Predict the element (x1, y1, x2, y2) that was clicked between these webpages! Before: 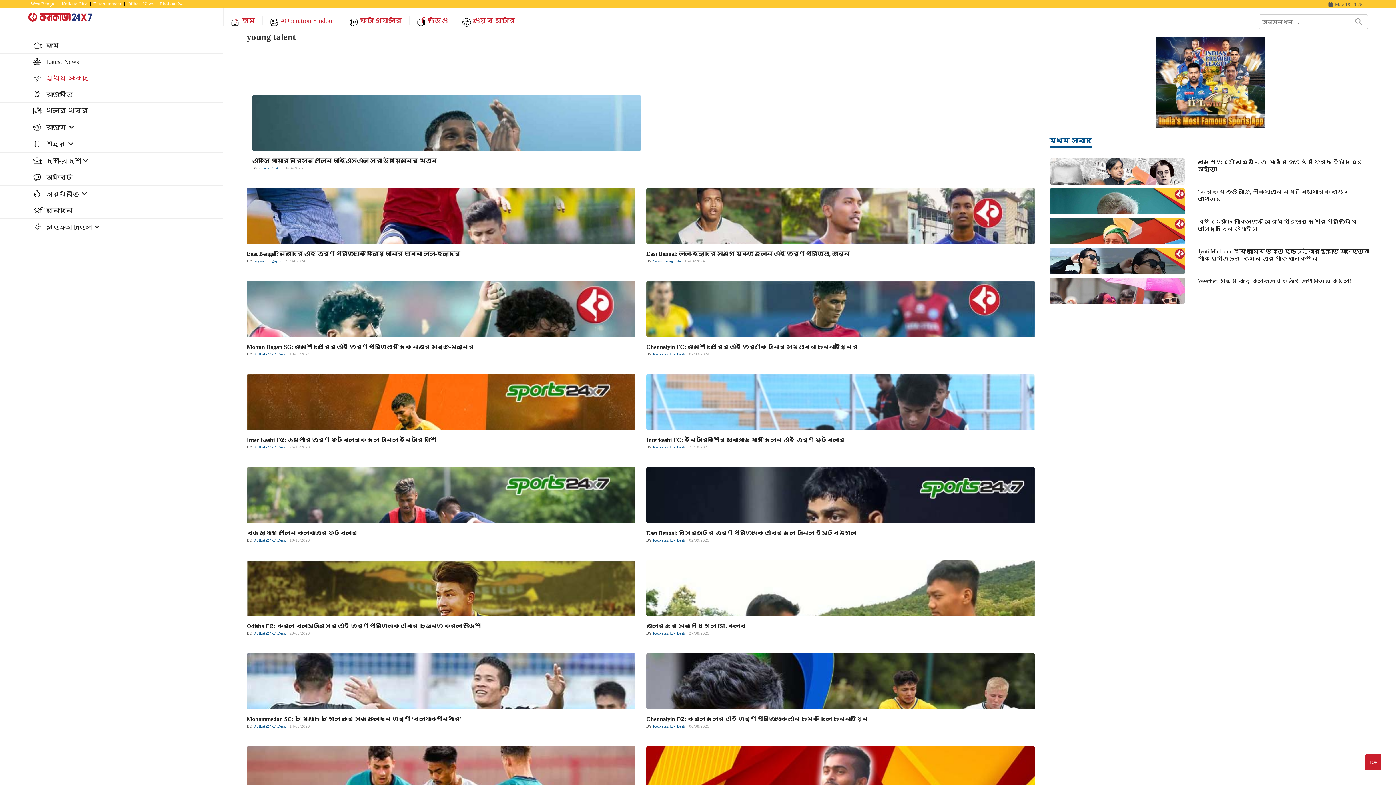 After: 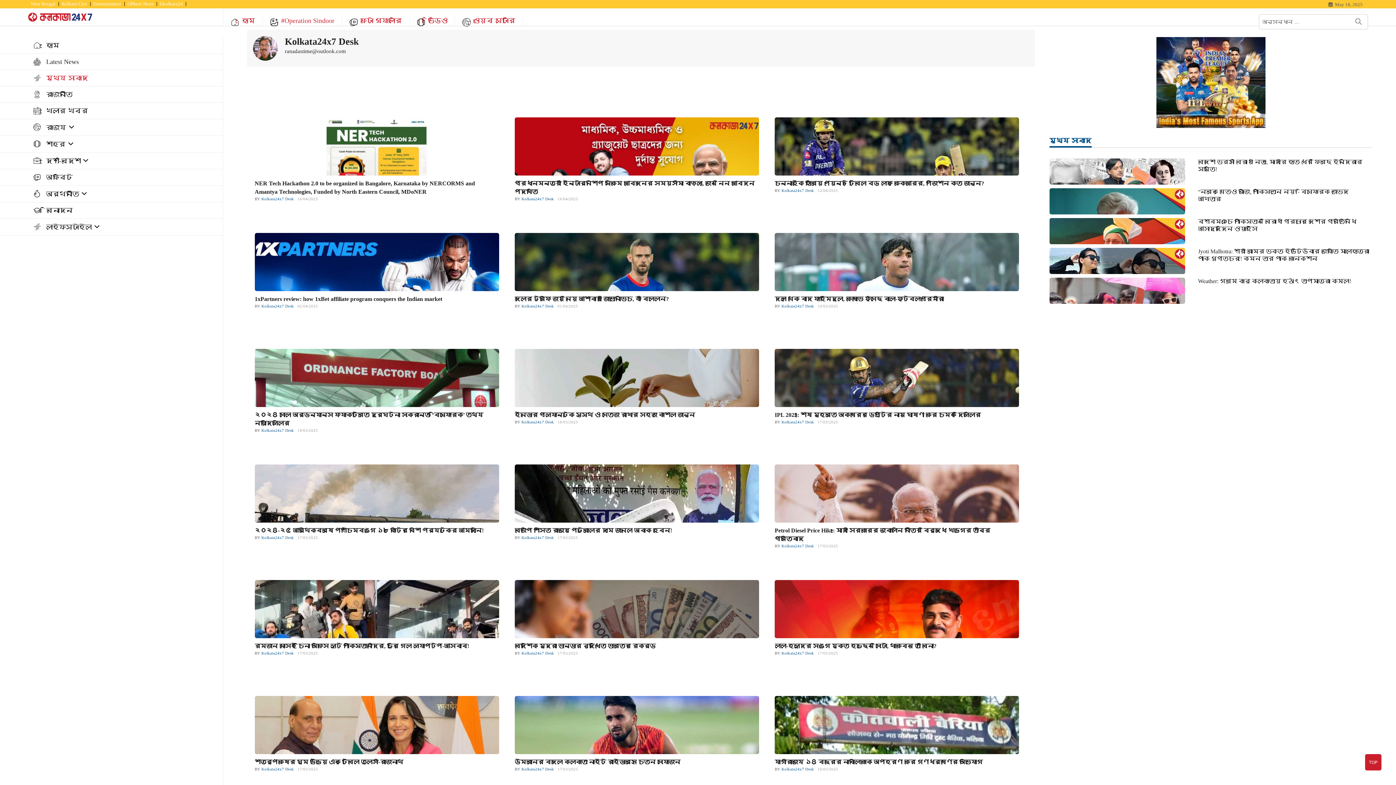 Action: label:  Kolkata24x7 Desk bbox: (652, 538, 685, 542)